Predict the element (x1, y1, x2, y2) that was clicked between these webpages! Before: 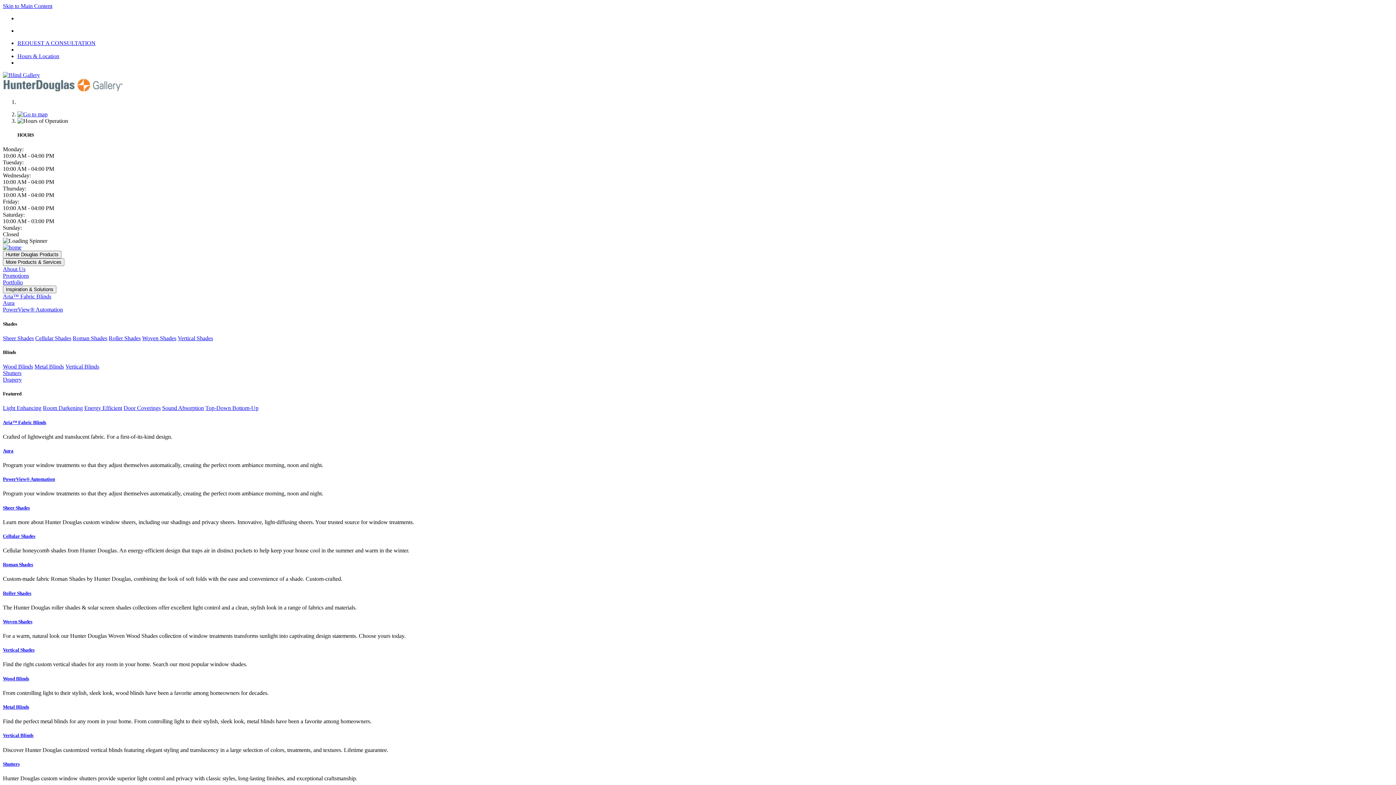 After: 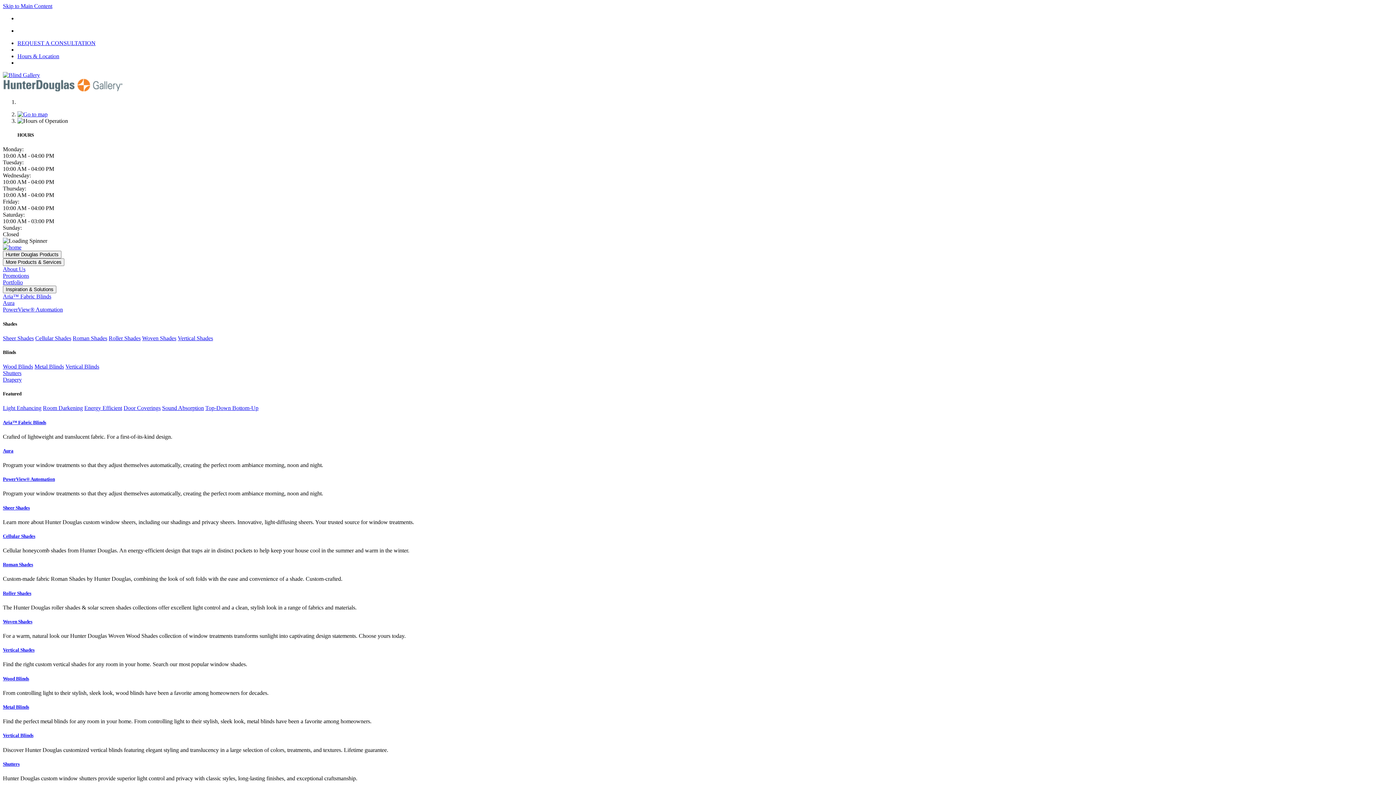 Action: bbox: (2, 272, 29, 279) label: Promotions